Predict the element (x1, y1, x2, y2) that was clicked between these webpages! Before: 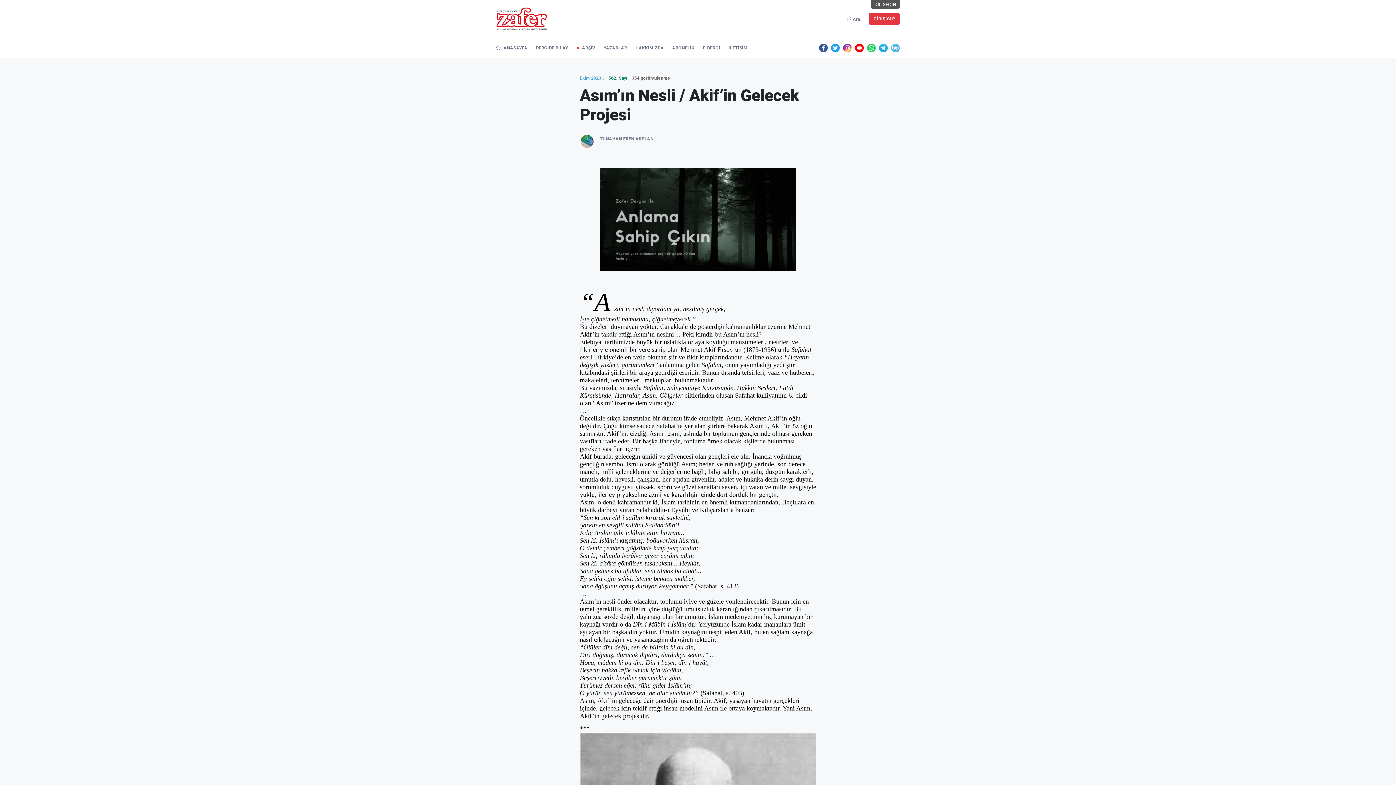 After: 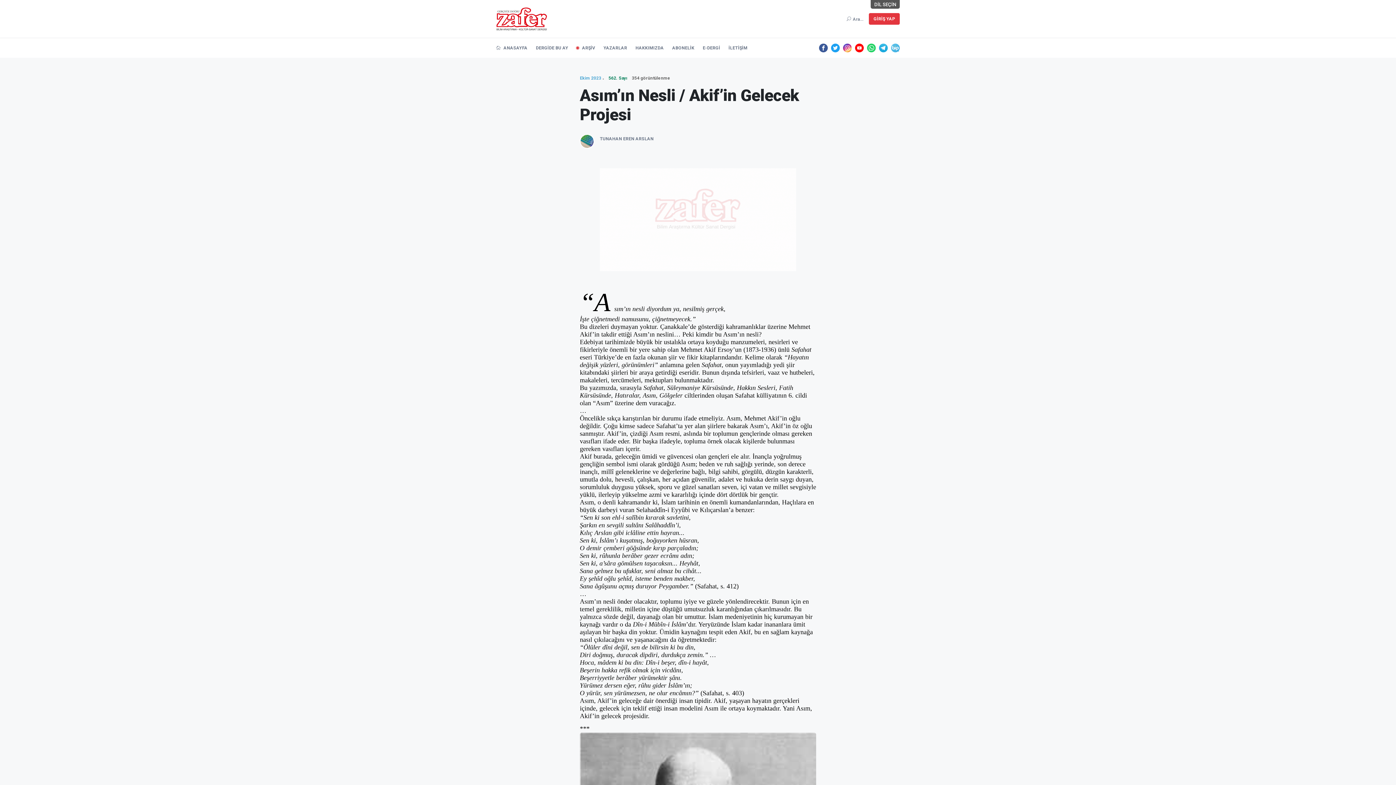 Action: bbox: (867, 43, 876, 52)